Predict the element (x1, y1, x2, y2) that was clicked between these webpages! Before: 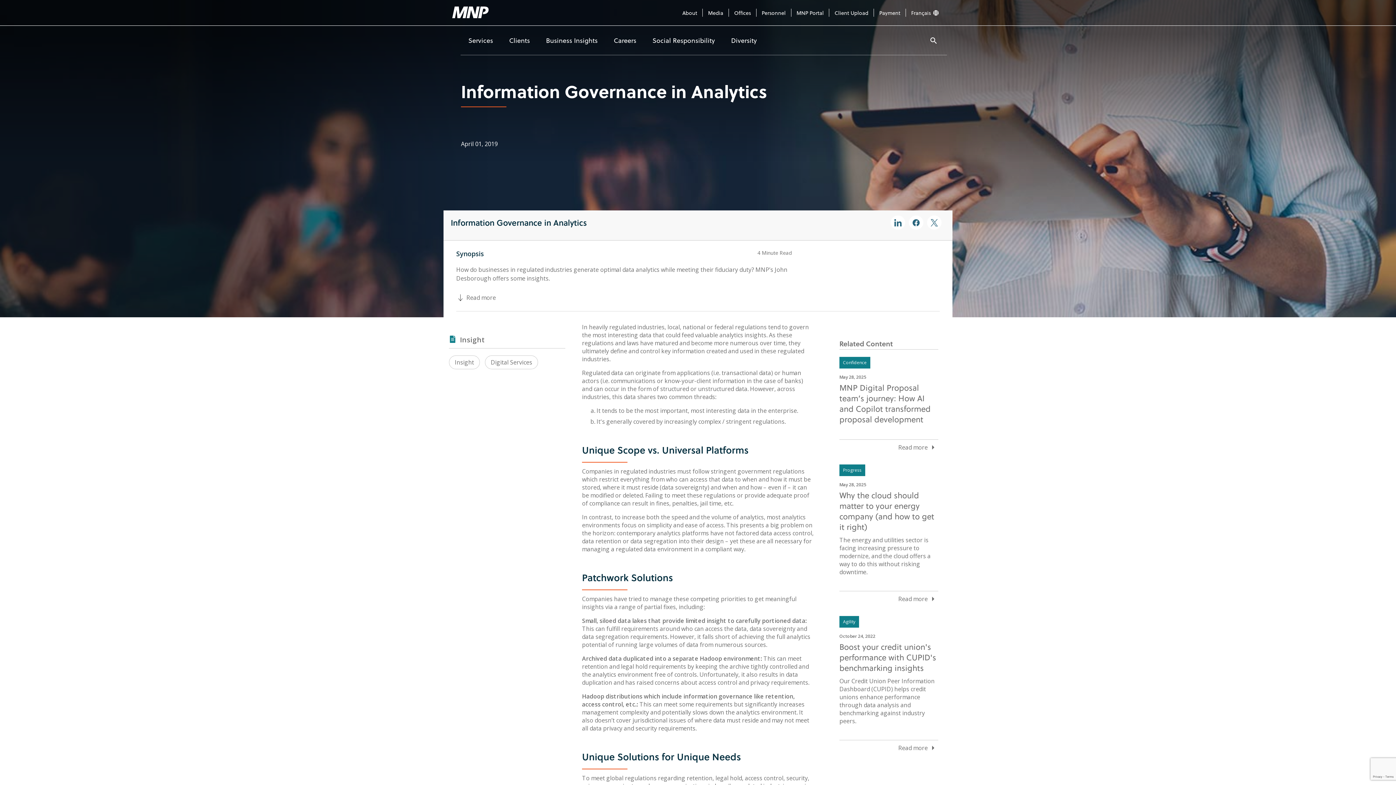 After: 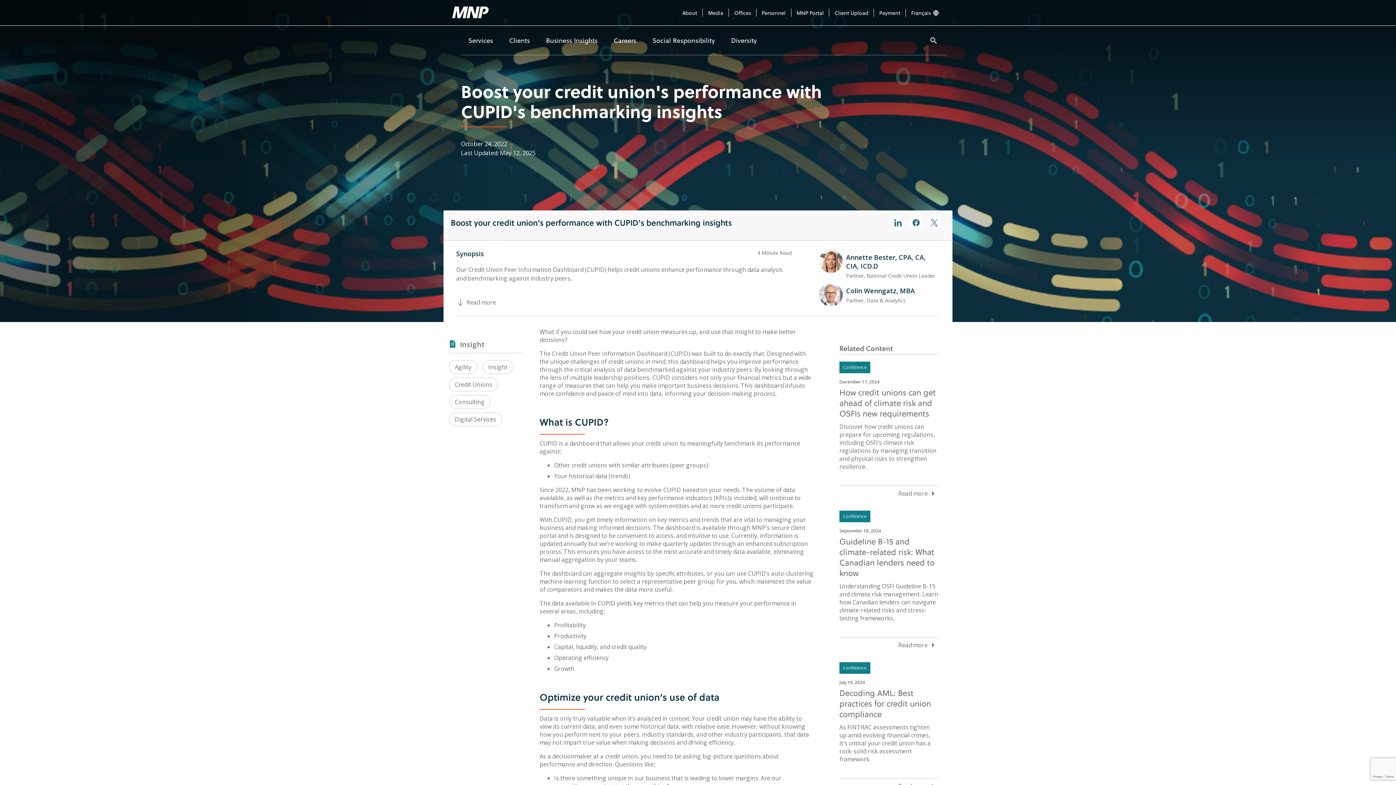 Action: label: Read More About Boost your credit union's performance with CUPID's benchmarking insights bbox: (898, 744, 938, 752)